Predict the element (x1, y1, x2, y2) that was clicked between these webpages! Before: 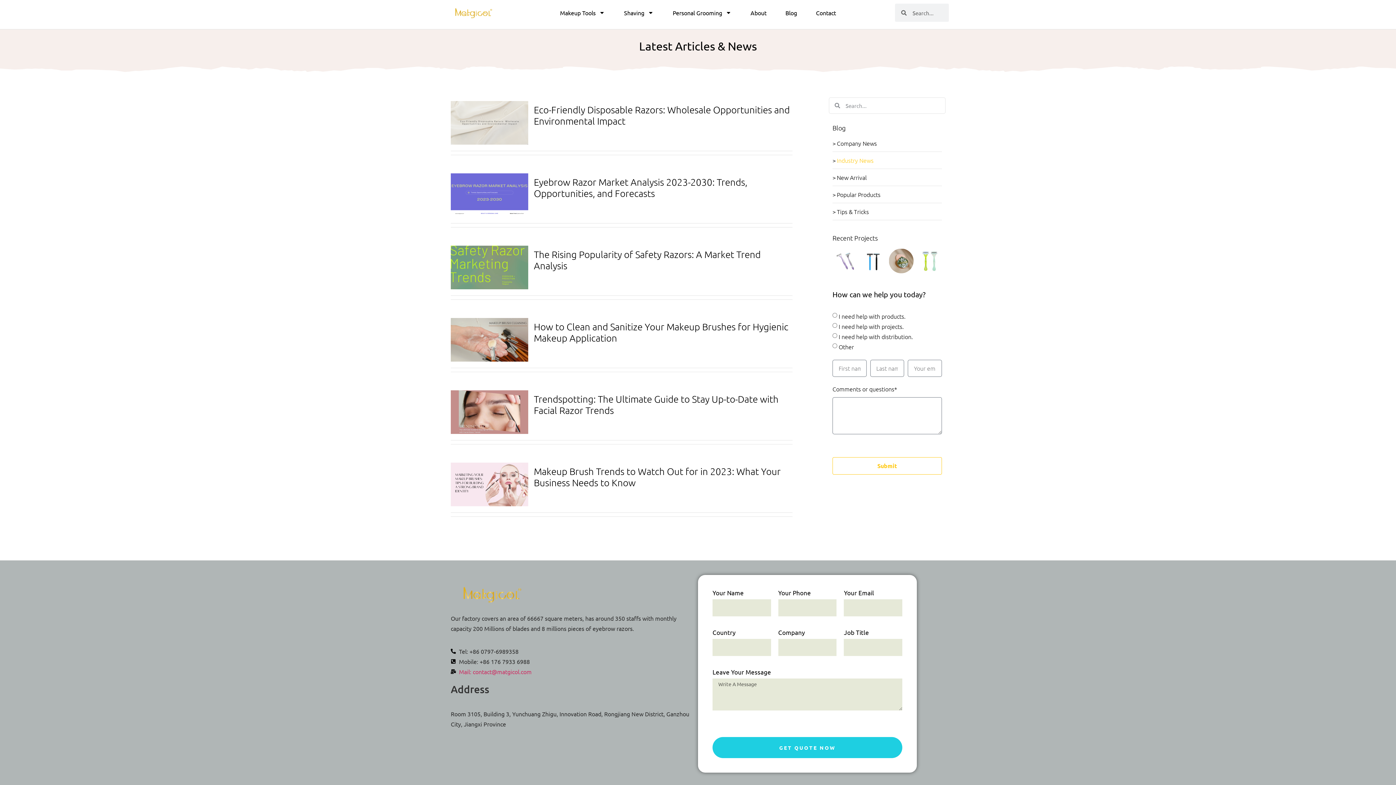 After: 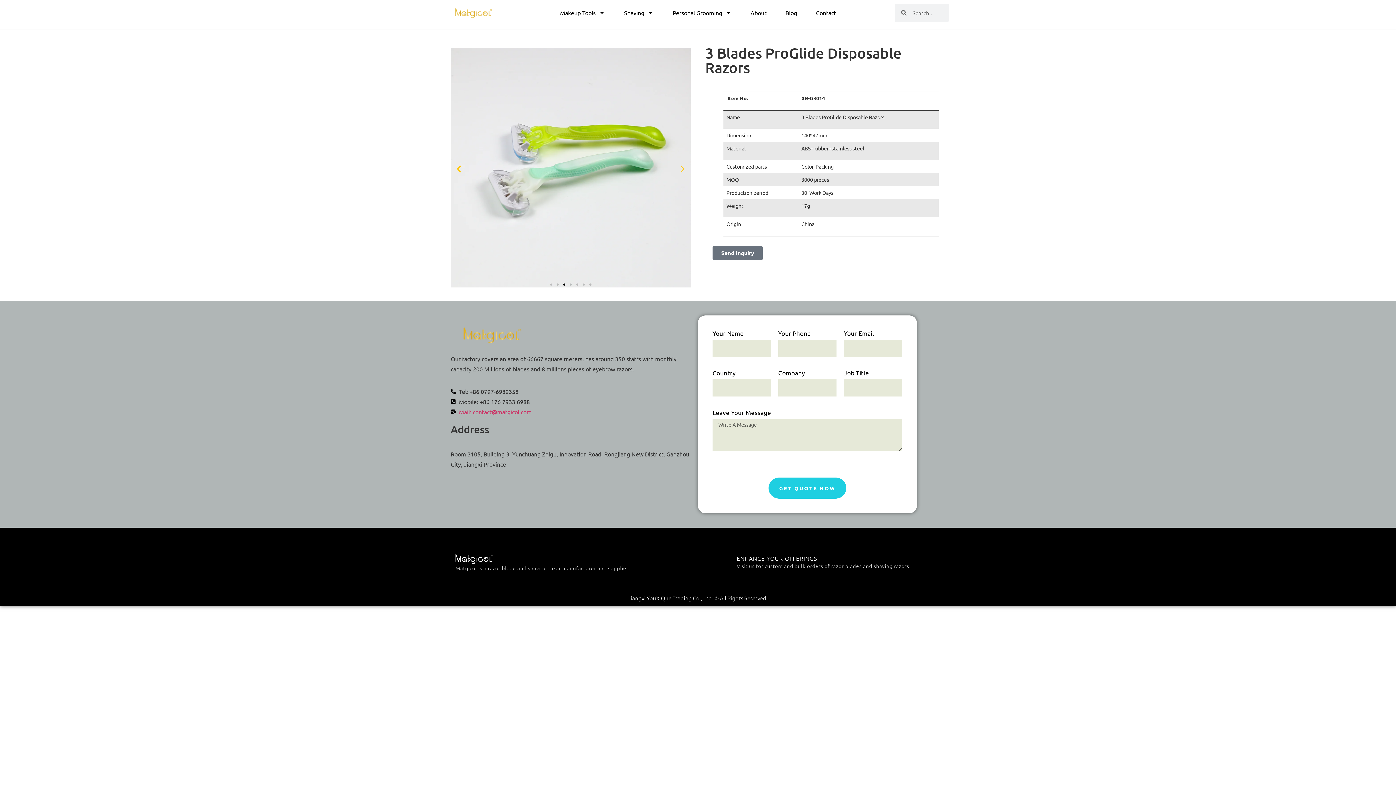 Action: bbox: (917, 248, 942, 297)